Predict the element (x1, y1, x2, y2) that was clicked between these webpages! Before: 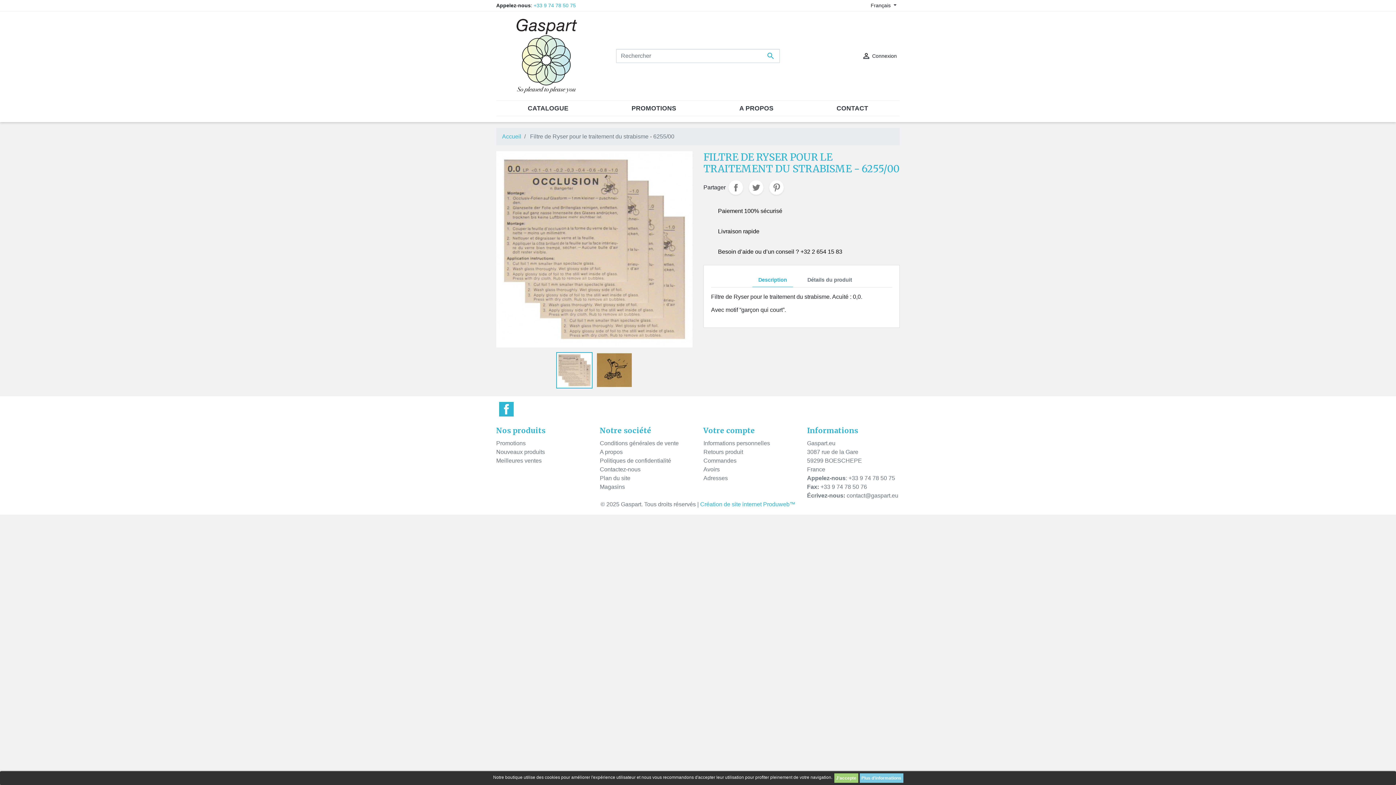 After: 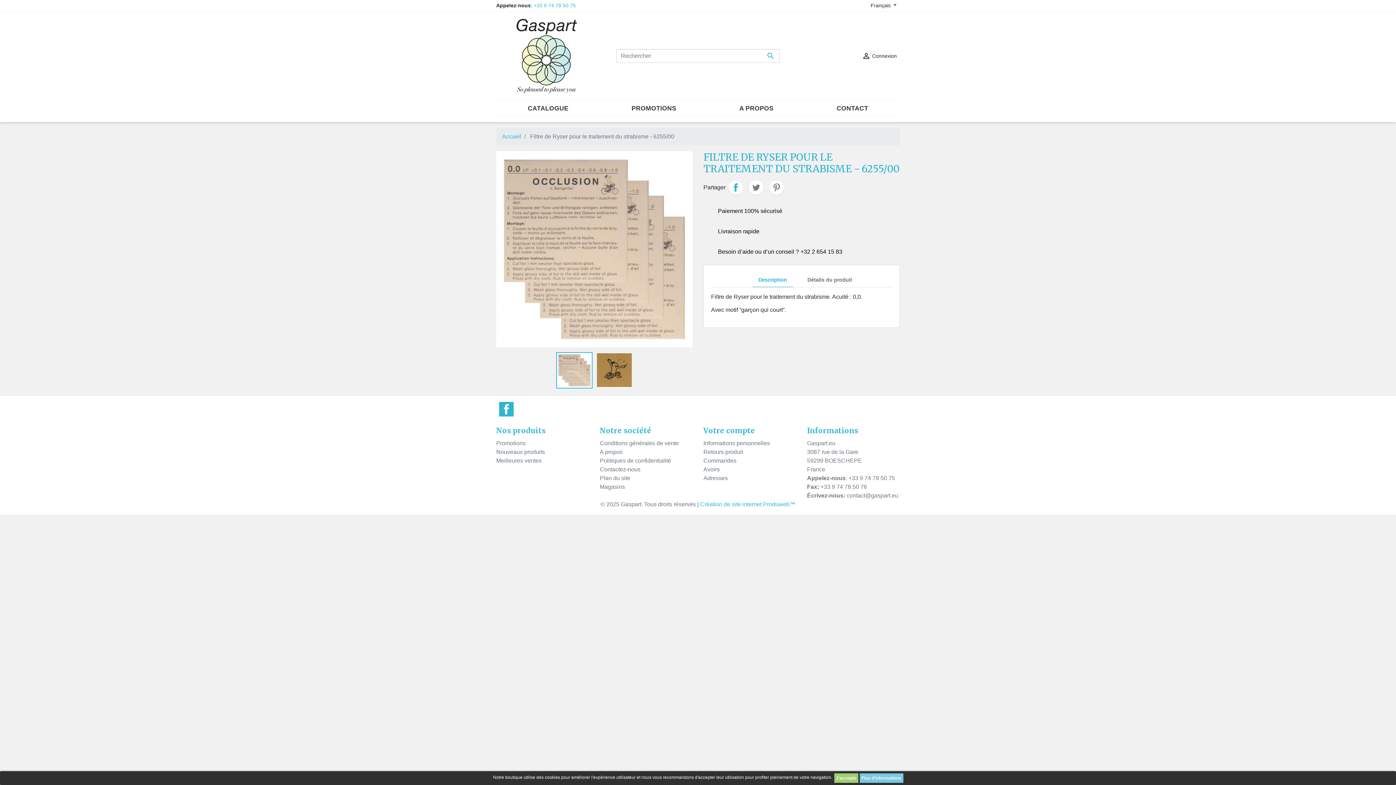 Action: label: Partager bbox: (728, 180, 743, 195)